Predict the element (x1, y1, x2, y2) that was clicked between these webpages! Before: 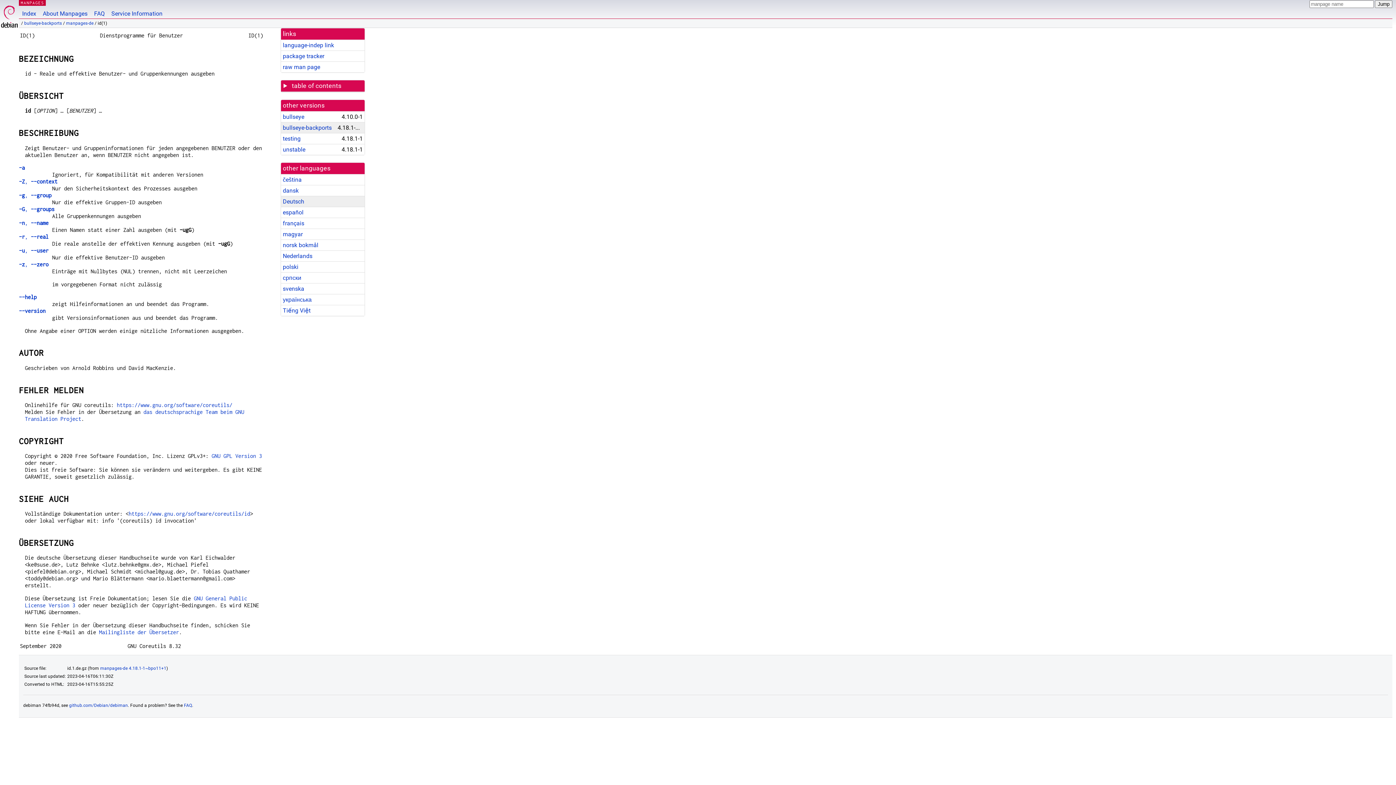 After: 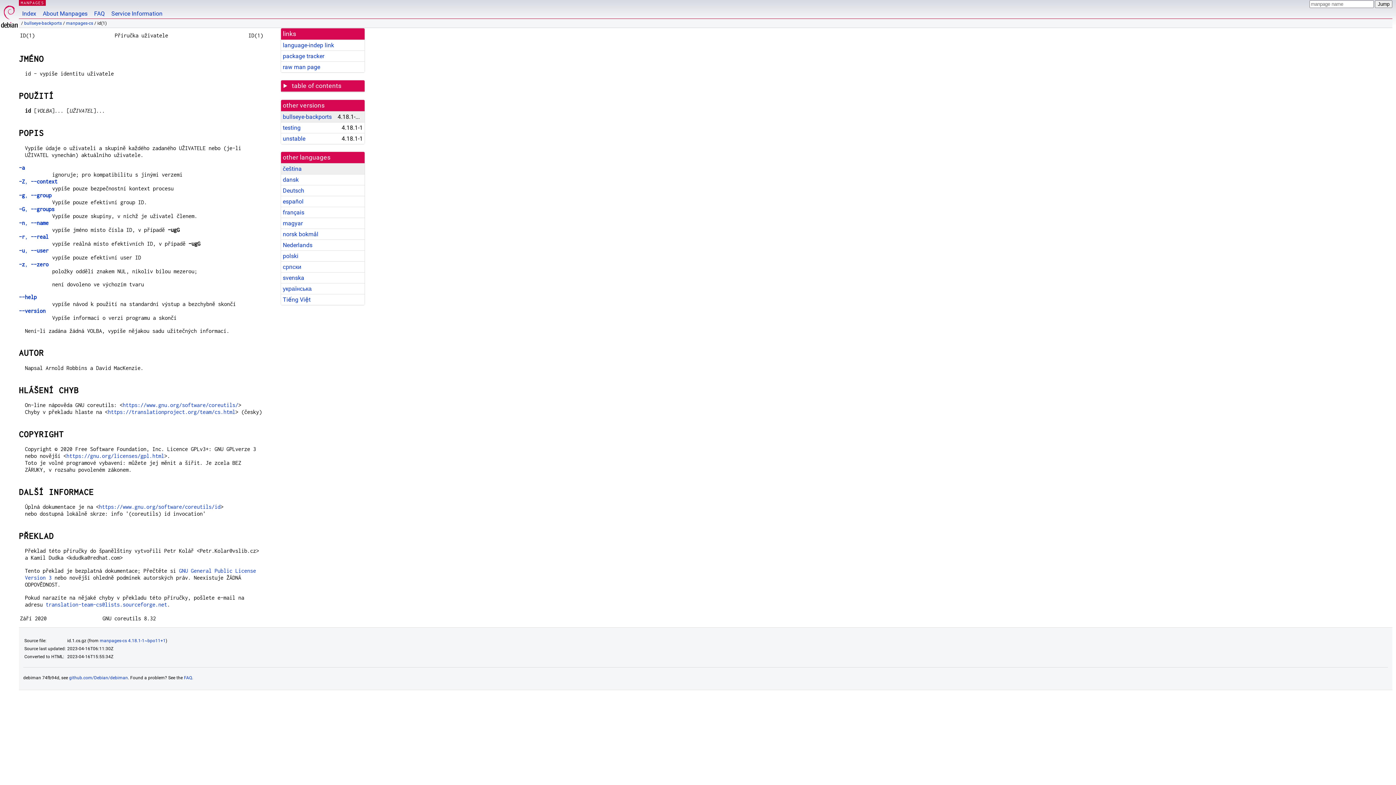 Action: bbox: (282, 176, 301, 183) label: čeština